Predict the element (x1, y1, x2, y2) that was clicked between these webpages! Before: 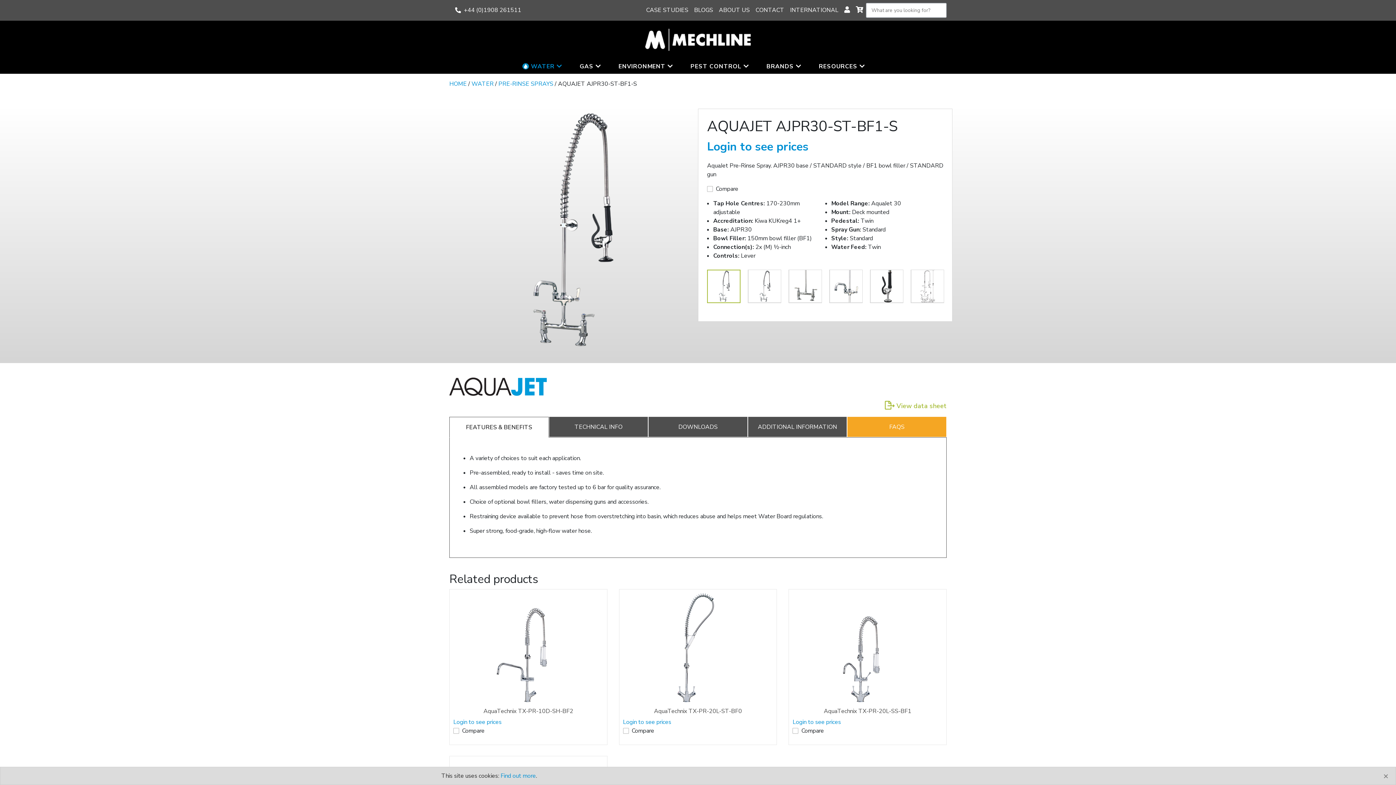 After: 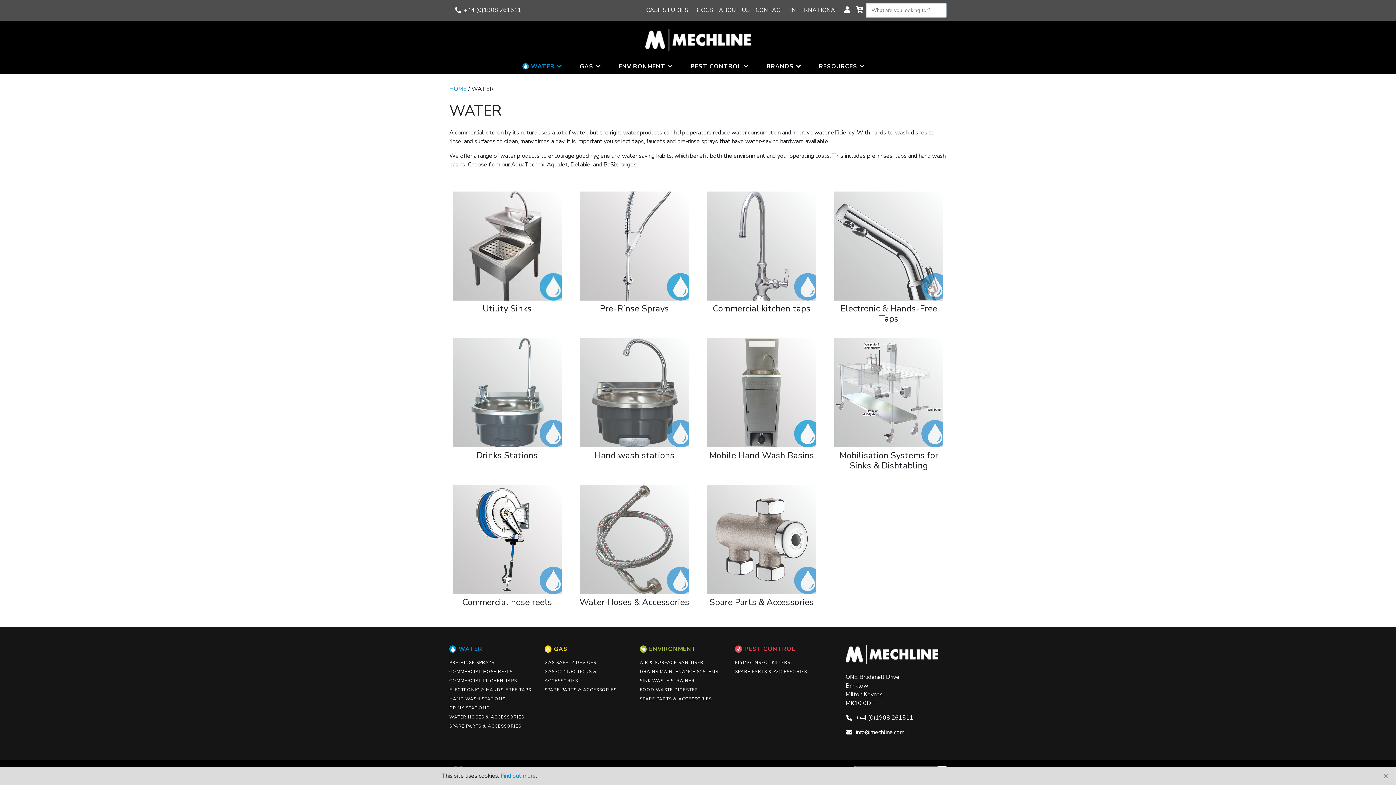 Action: bbox: (471, 79, 493, 87) label: WATER